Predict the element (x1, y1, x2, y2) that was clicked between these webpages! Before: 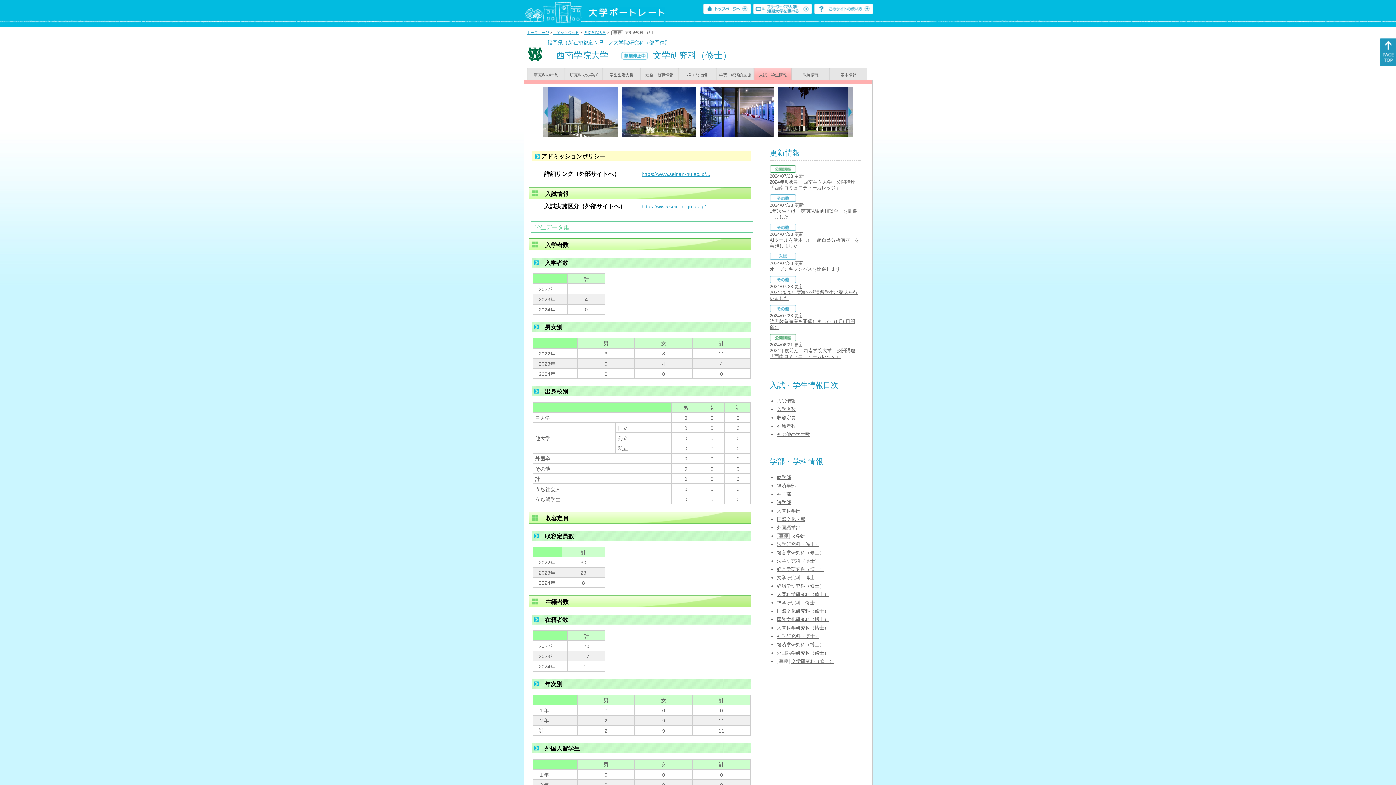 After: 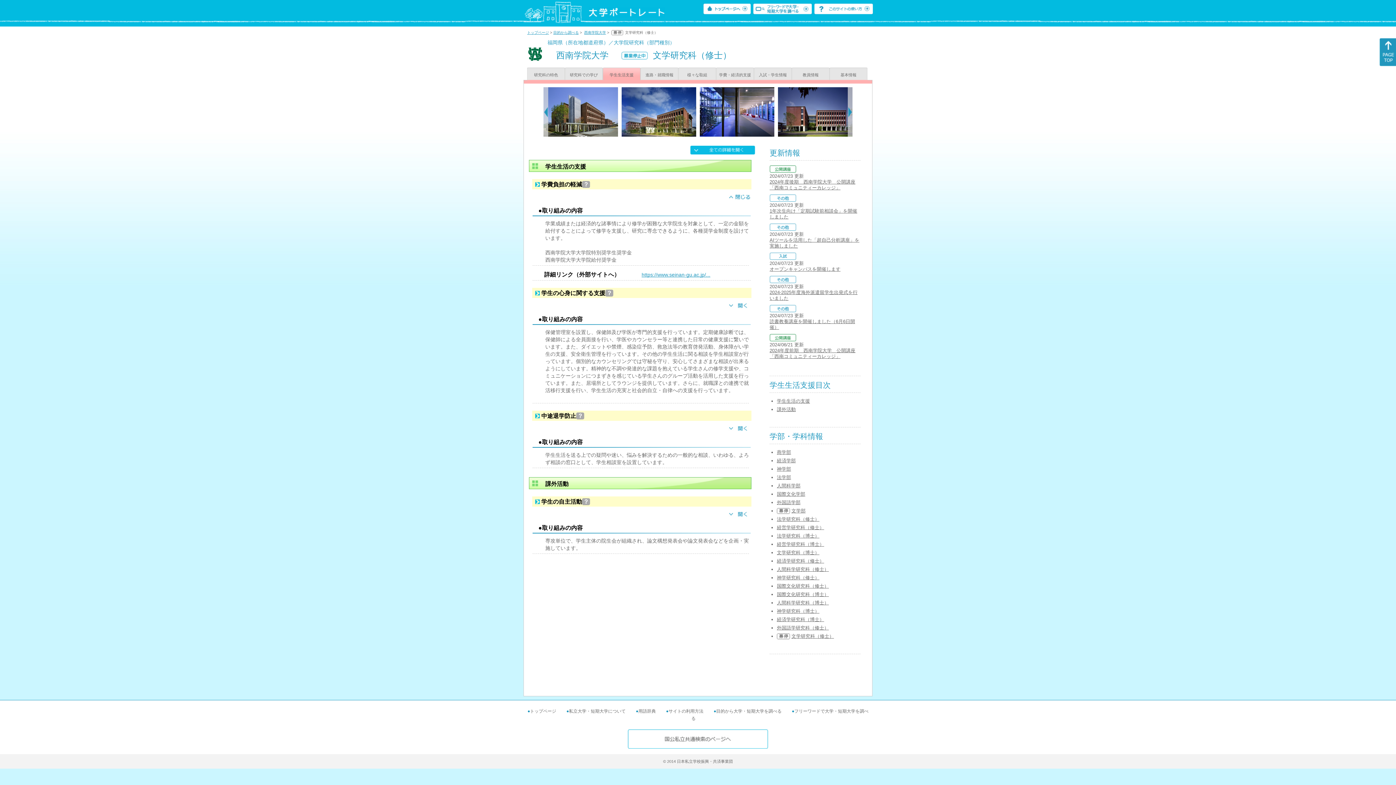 Action: label: 学生生活支援 bbox: (602, 67, 640, 80)